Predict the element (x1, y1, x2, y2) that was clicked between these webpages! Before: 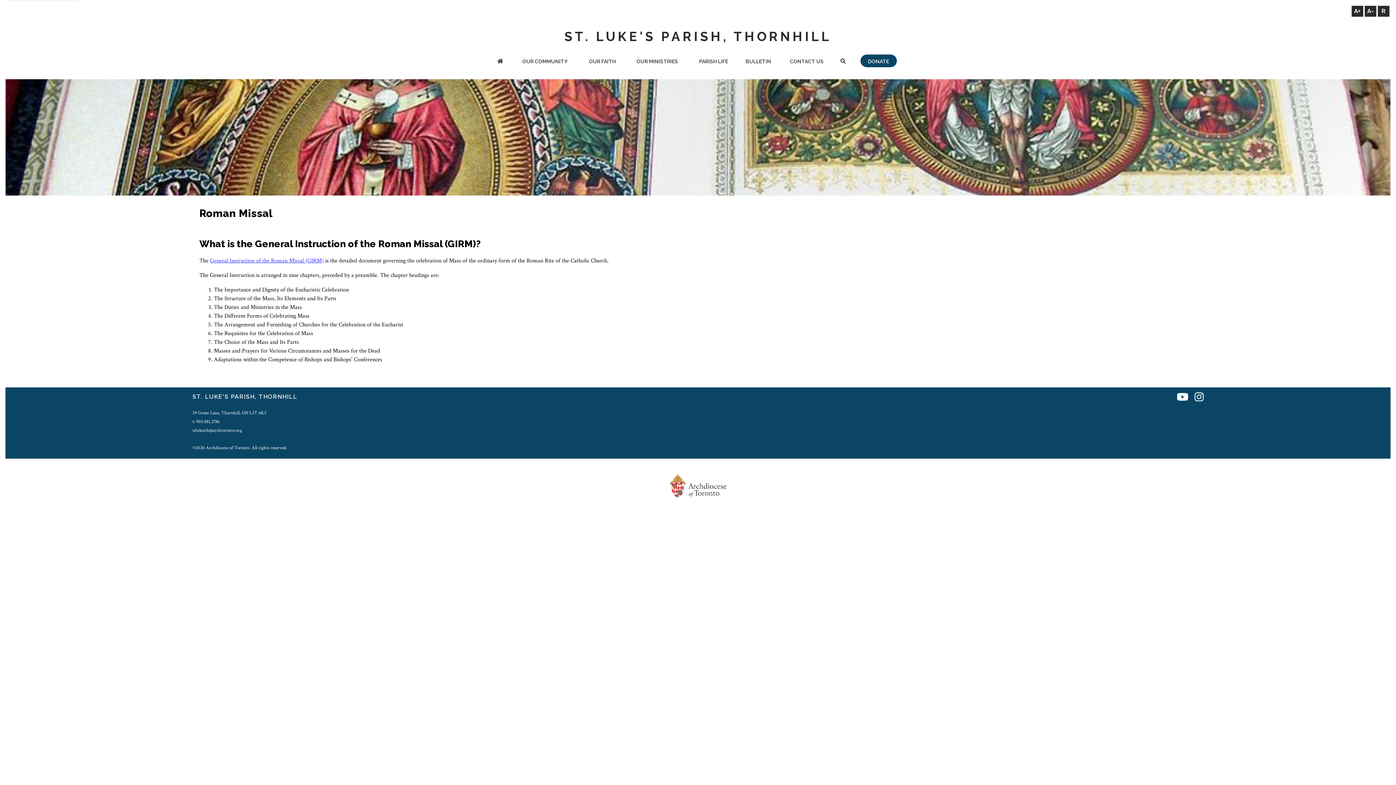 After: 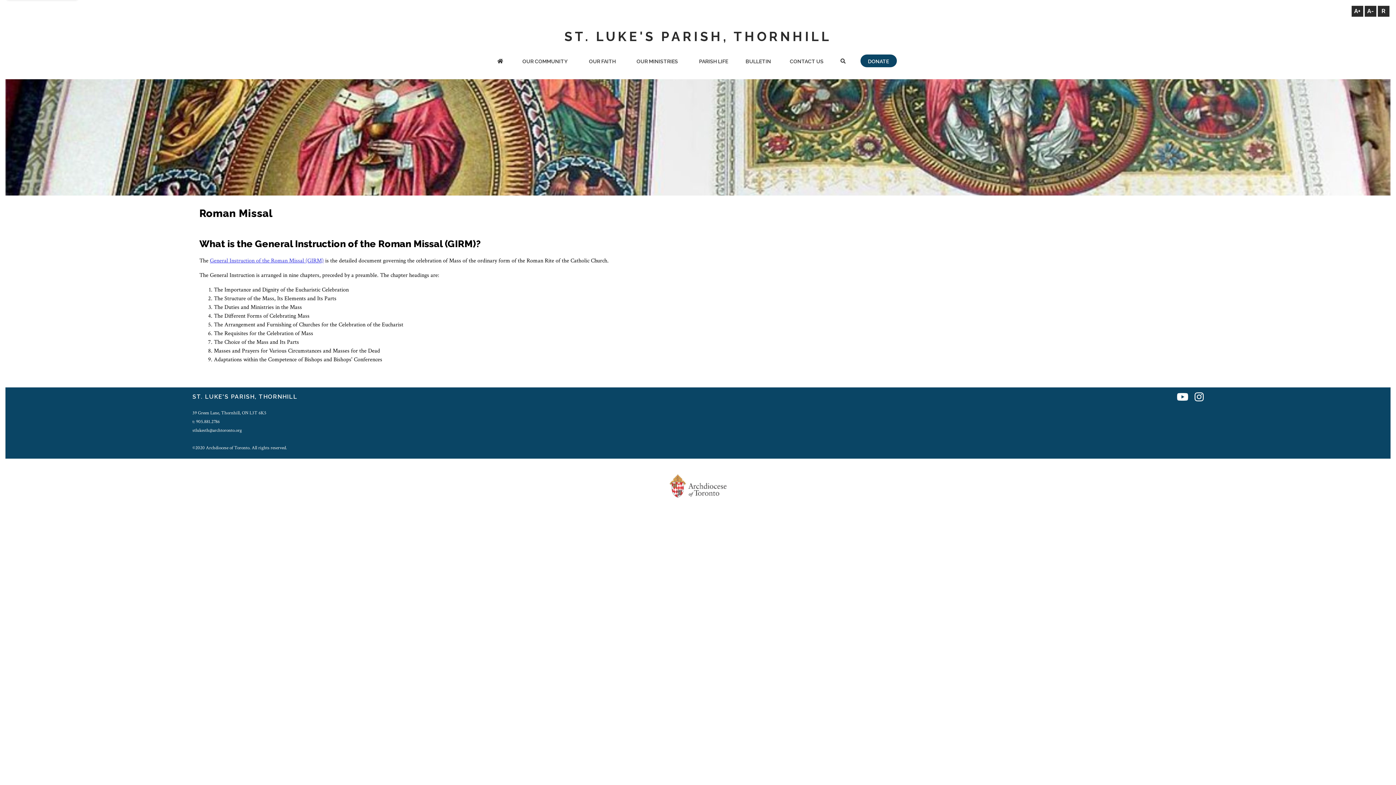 Action: bbox: (1194, 391, 1203, 404) label: Visit us on Instagram